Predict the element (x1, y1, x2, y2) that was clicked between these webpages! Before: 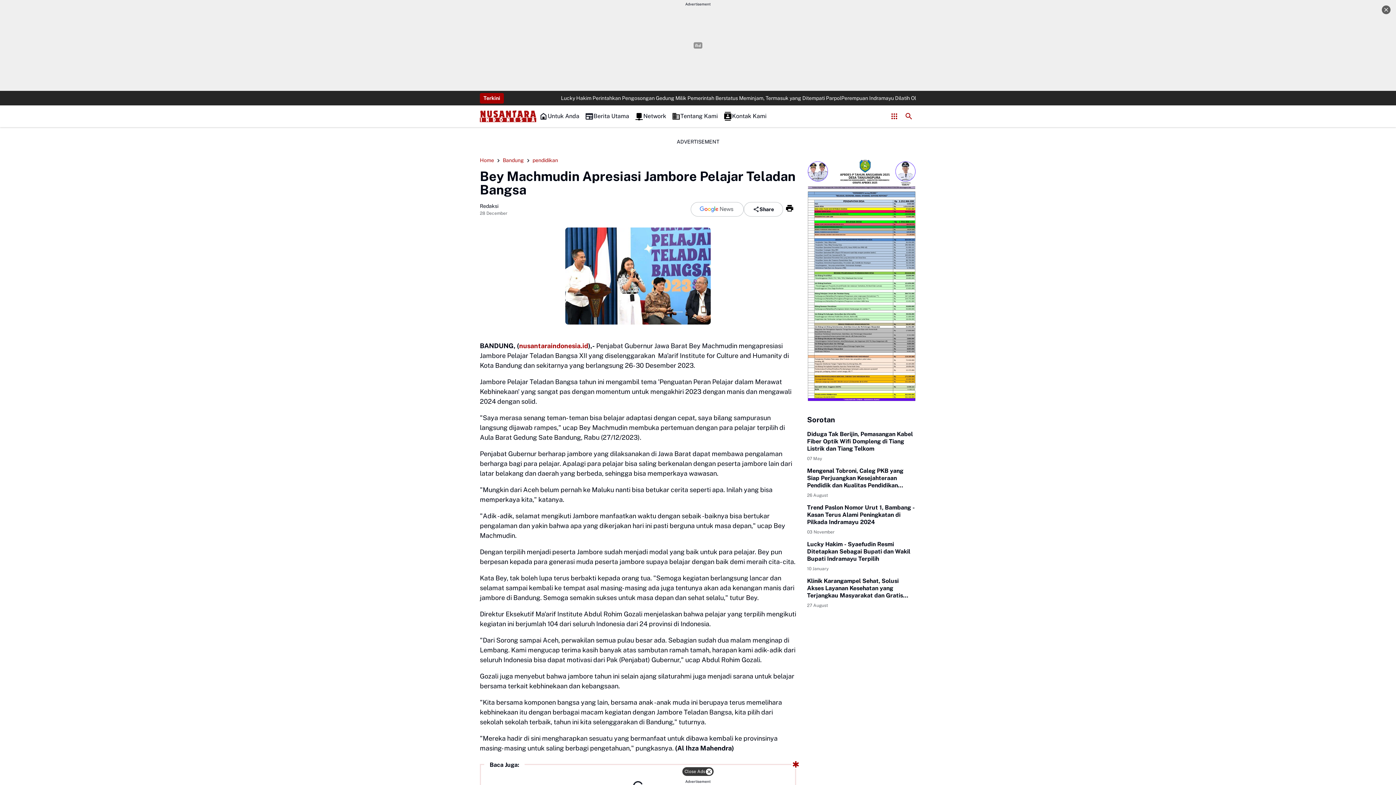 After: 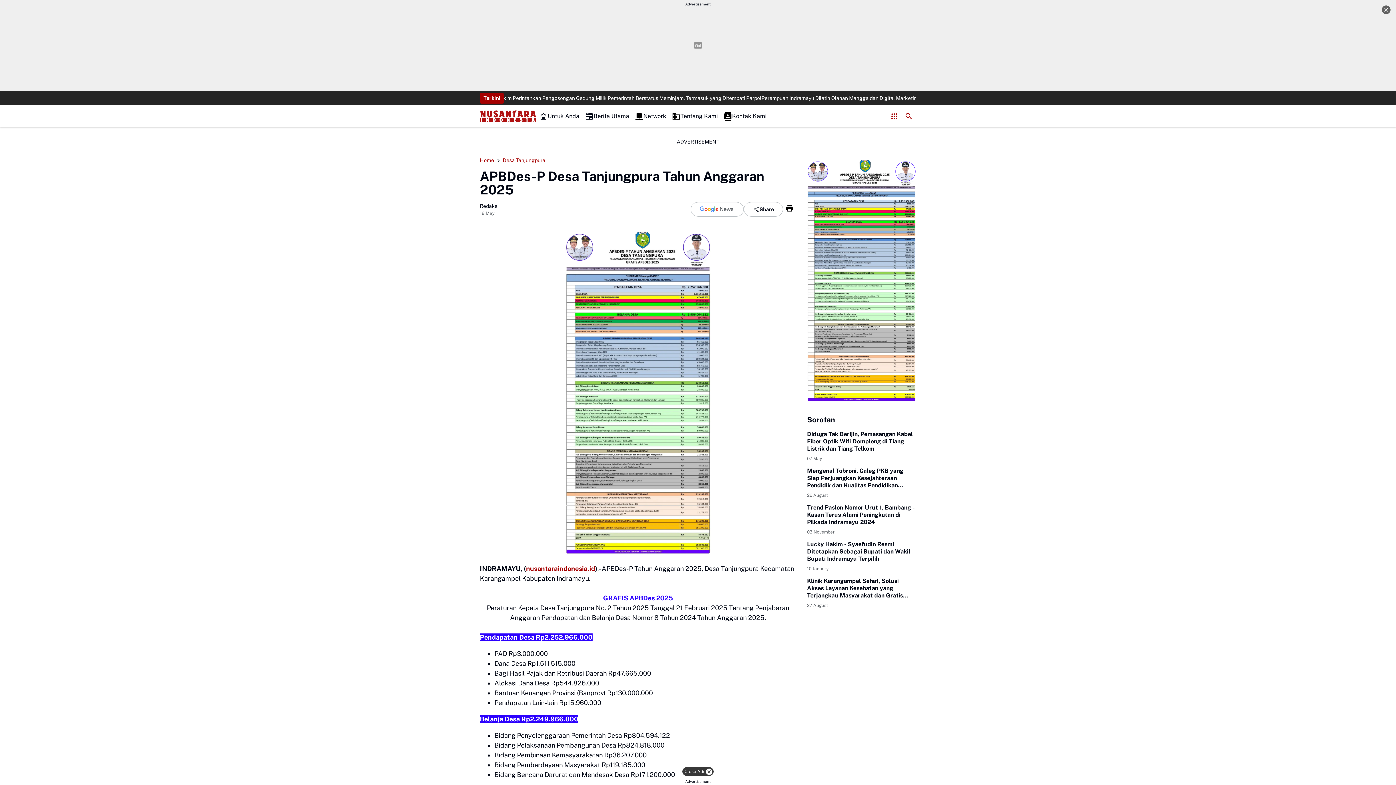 Action: label: Korsel Gambar bbox: (807, 396, 916, 402)